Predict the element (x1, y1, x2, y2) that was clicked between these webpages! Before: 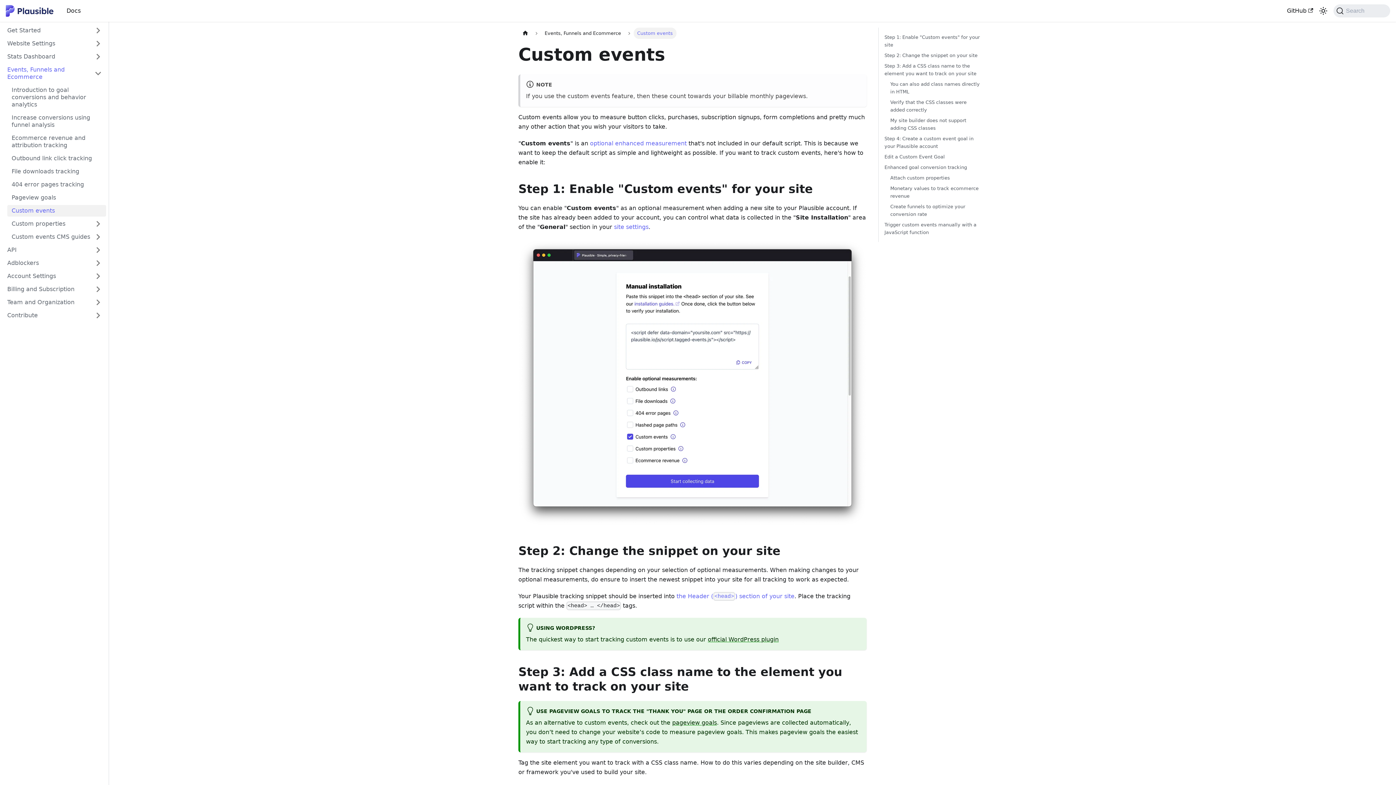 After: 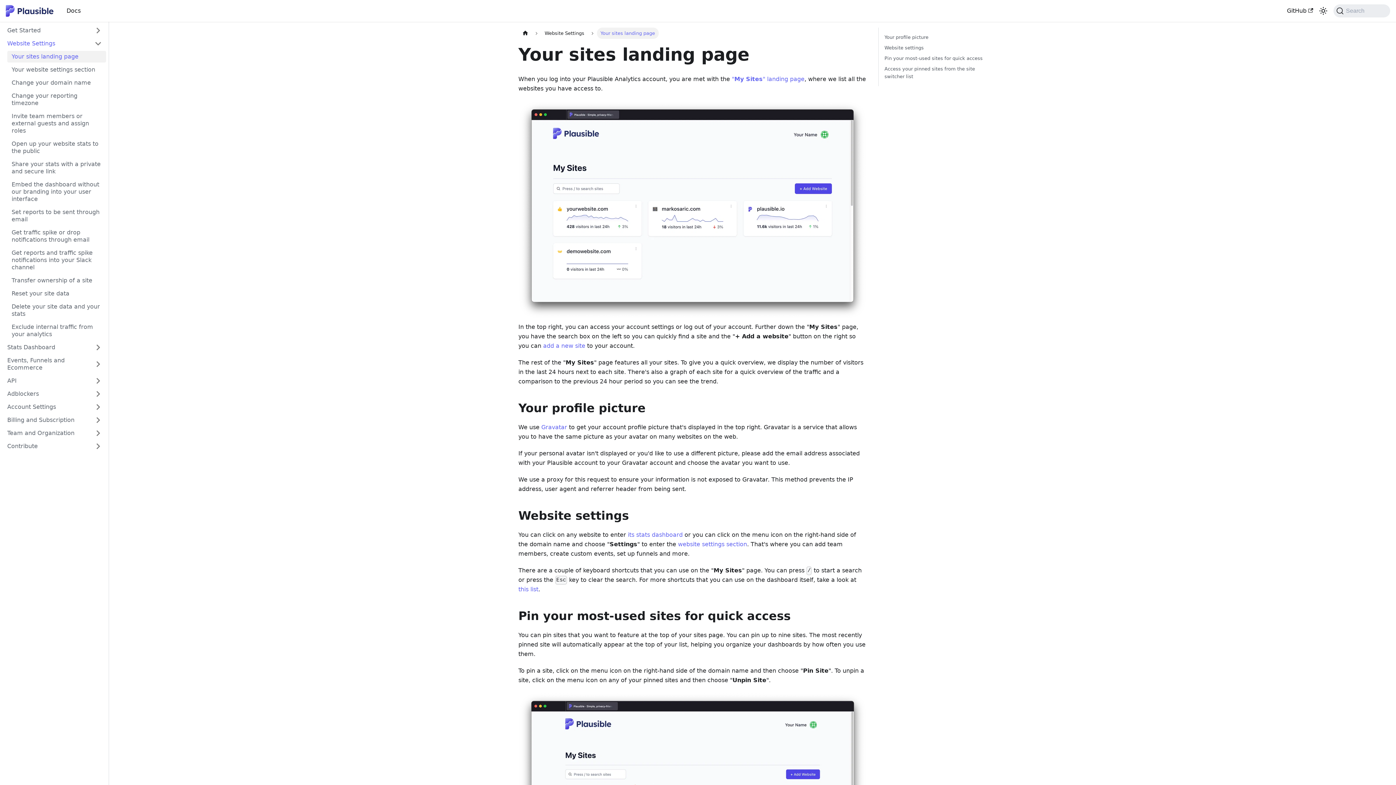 Action: bbox: (2, 37, 106, 49) label: Website Settings